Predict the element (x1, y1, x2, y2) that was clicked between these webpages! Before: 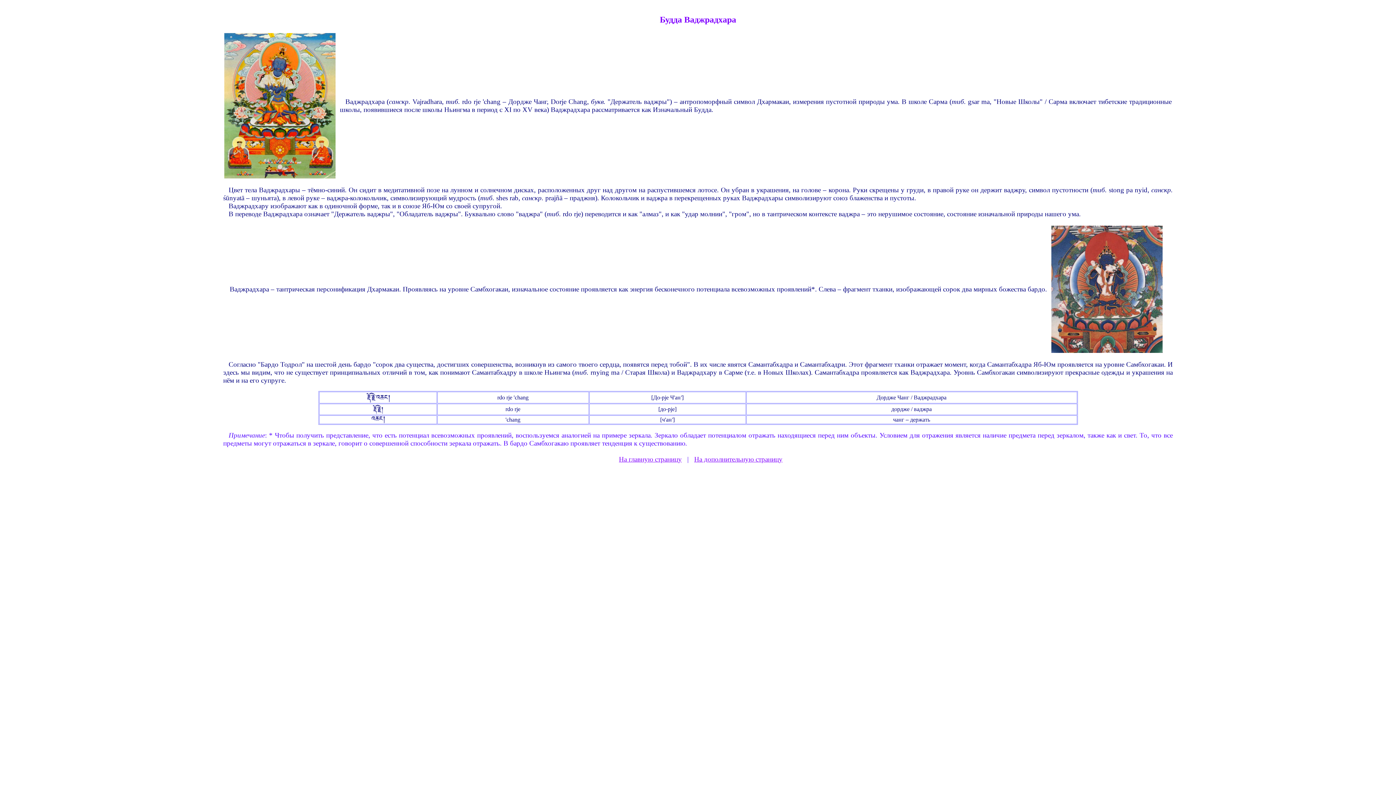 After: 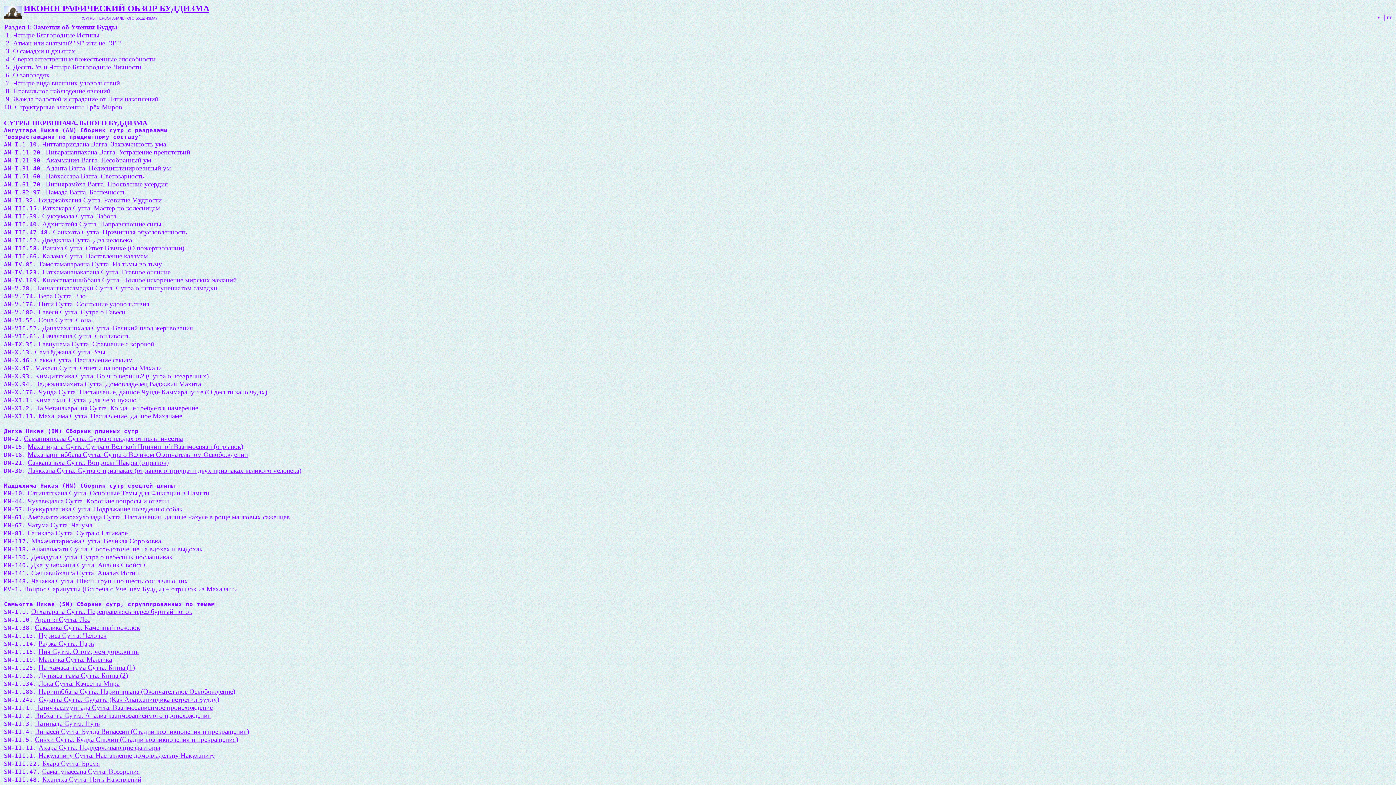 Action: bbox: (694, 455, 782, 463) label: На дополнительную страницу